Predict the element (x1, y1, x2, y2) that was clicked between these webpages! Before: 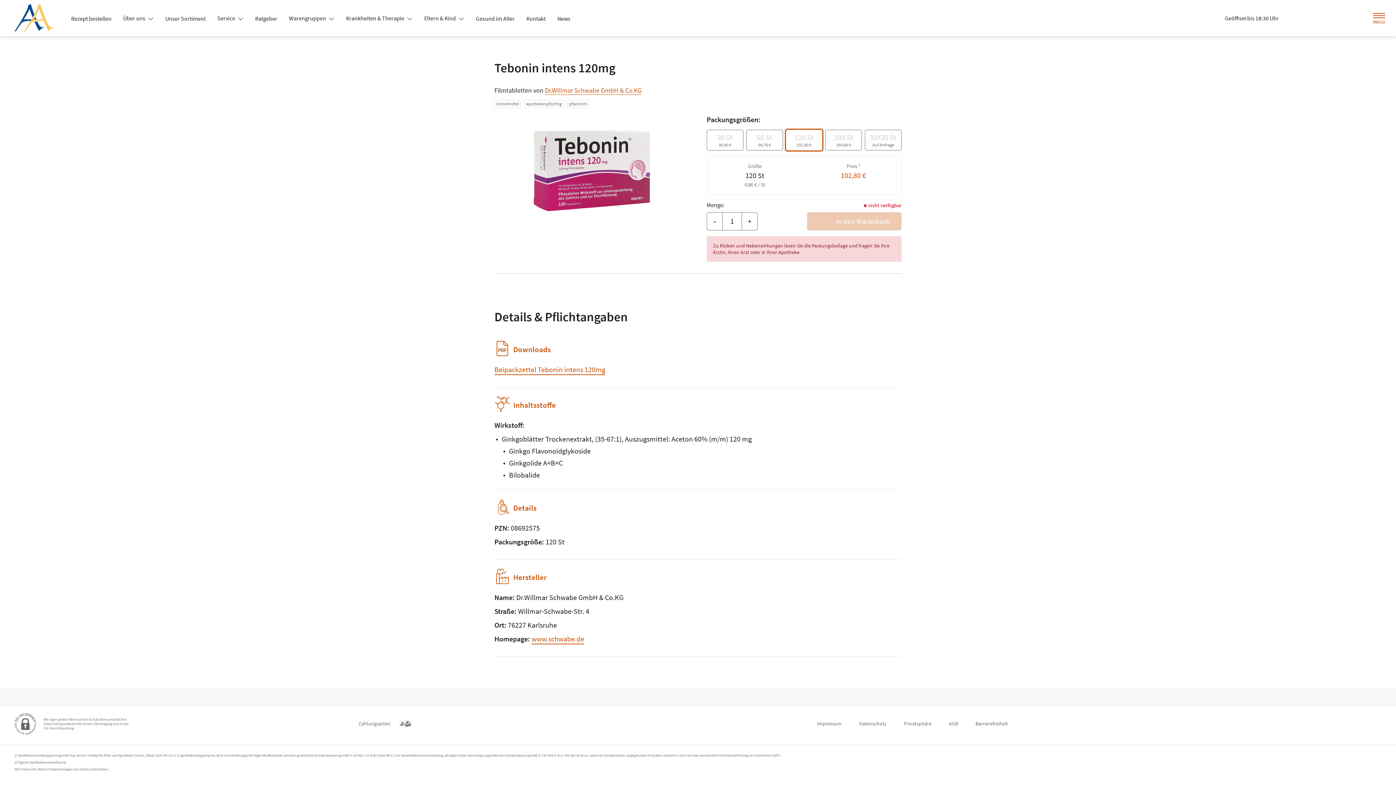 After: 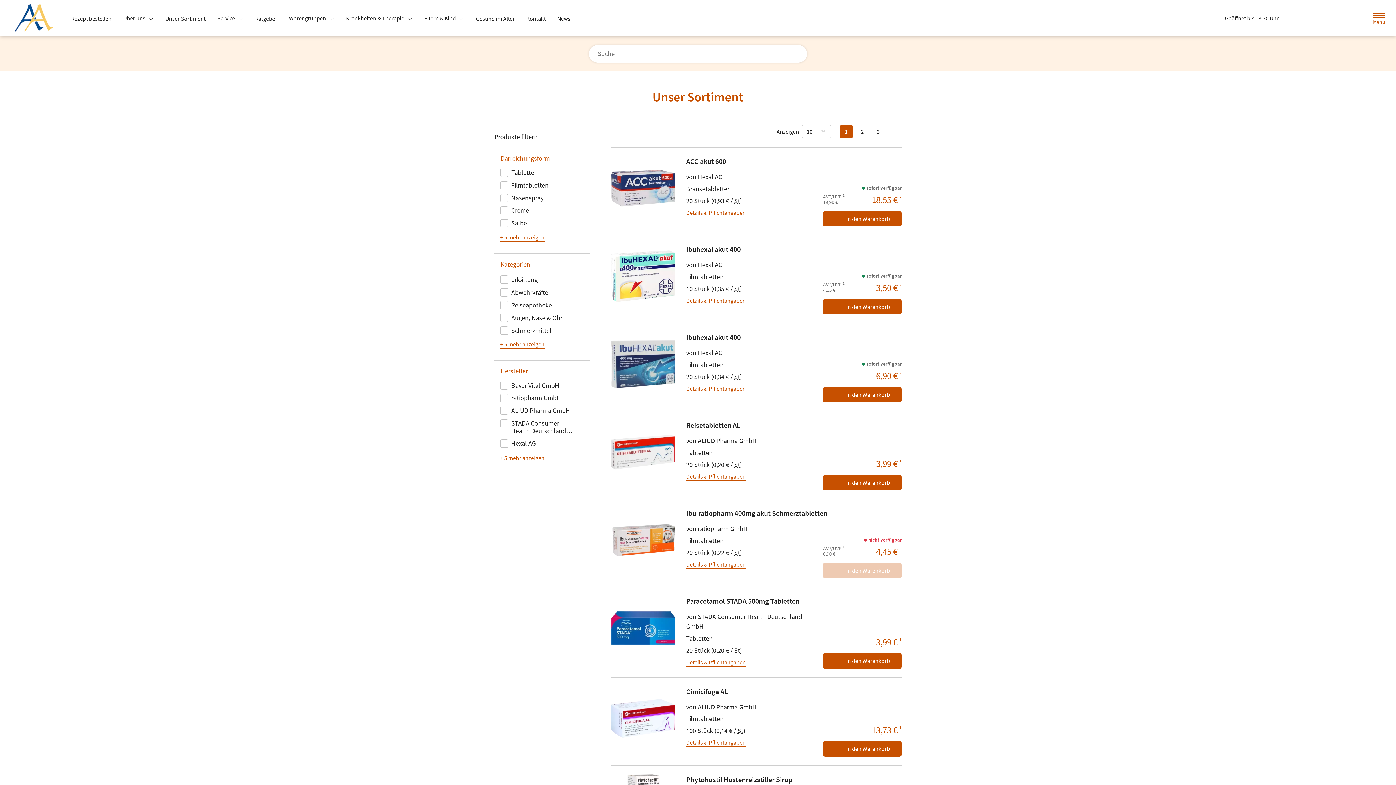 Action: bbox: (159, 12, 211, 25) label: Unser Sortiment